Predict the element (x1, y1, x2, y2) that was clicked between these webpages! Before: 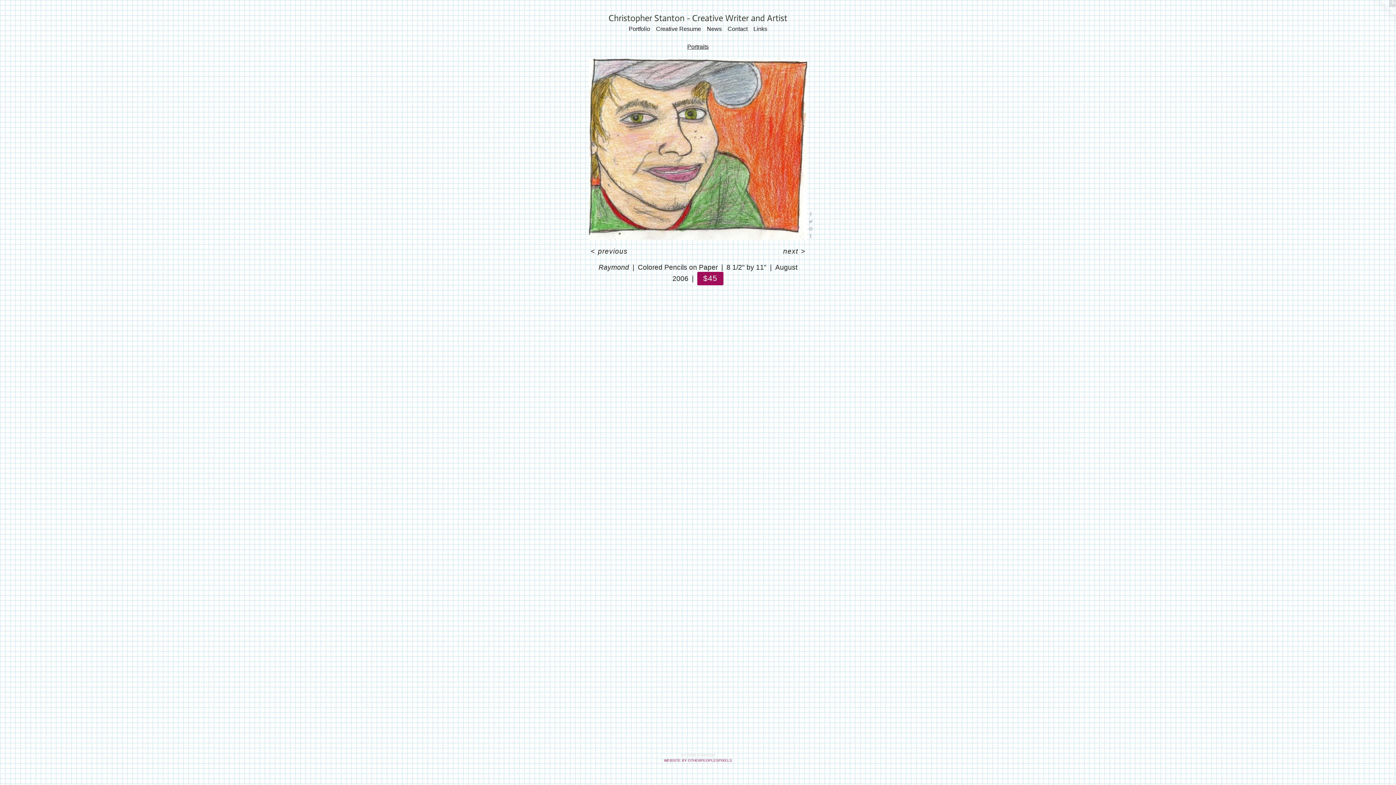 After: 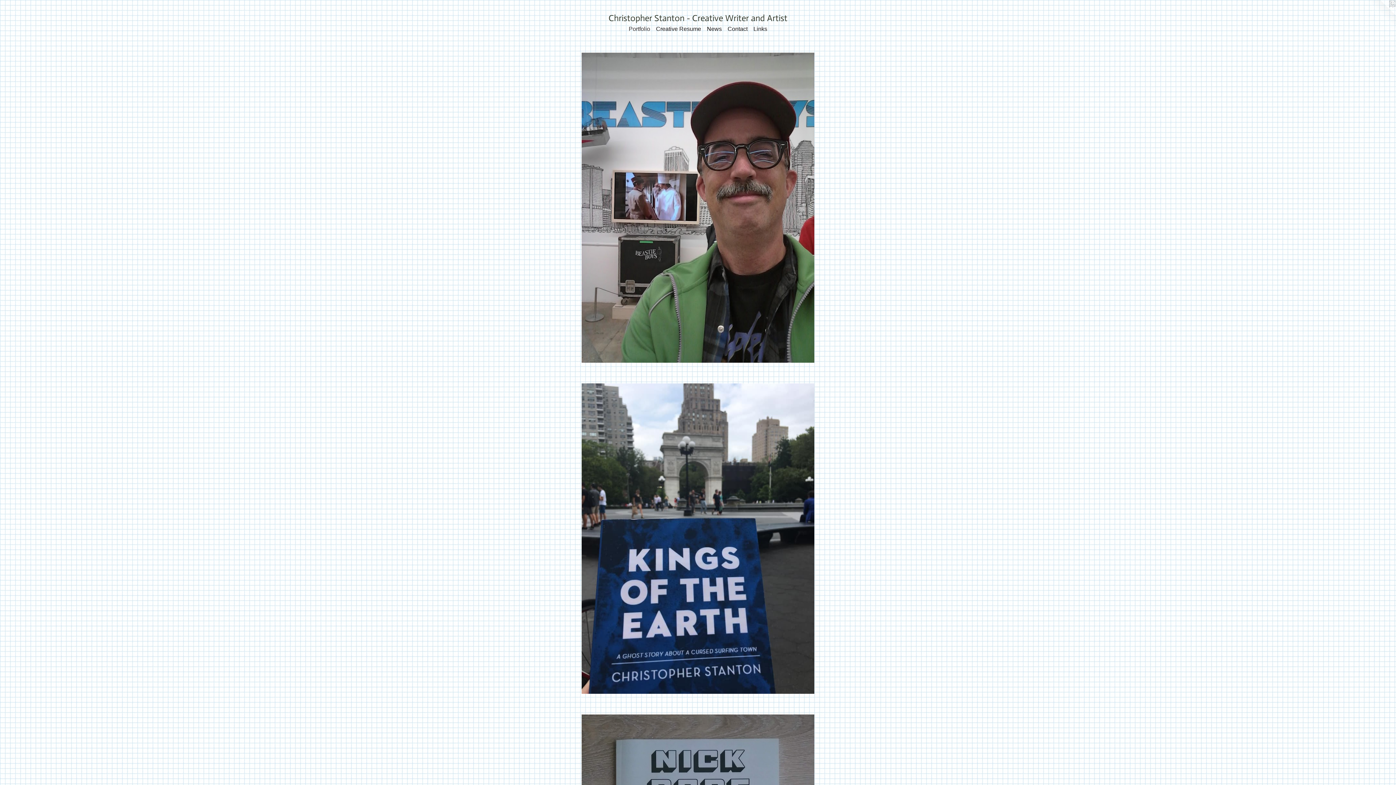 Action: label: Portfolio bbox: (626, 24, 653, 33)